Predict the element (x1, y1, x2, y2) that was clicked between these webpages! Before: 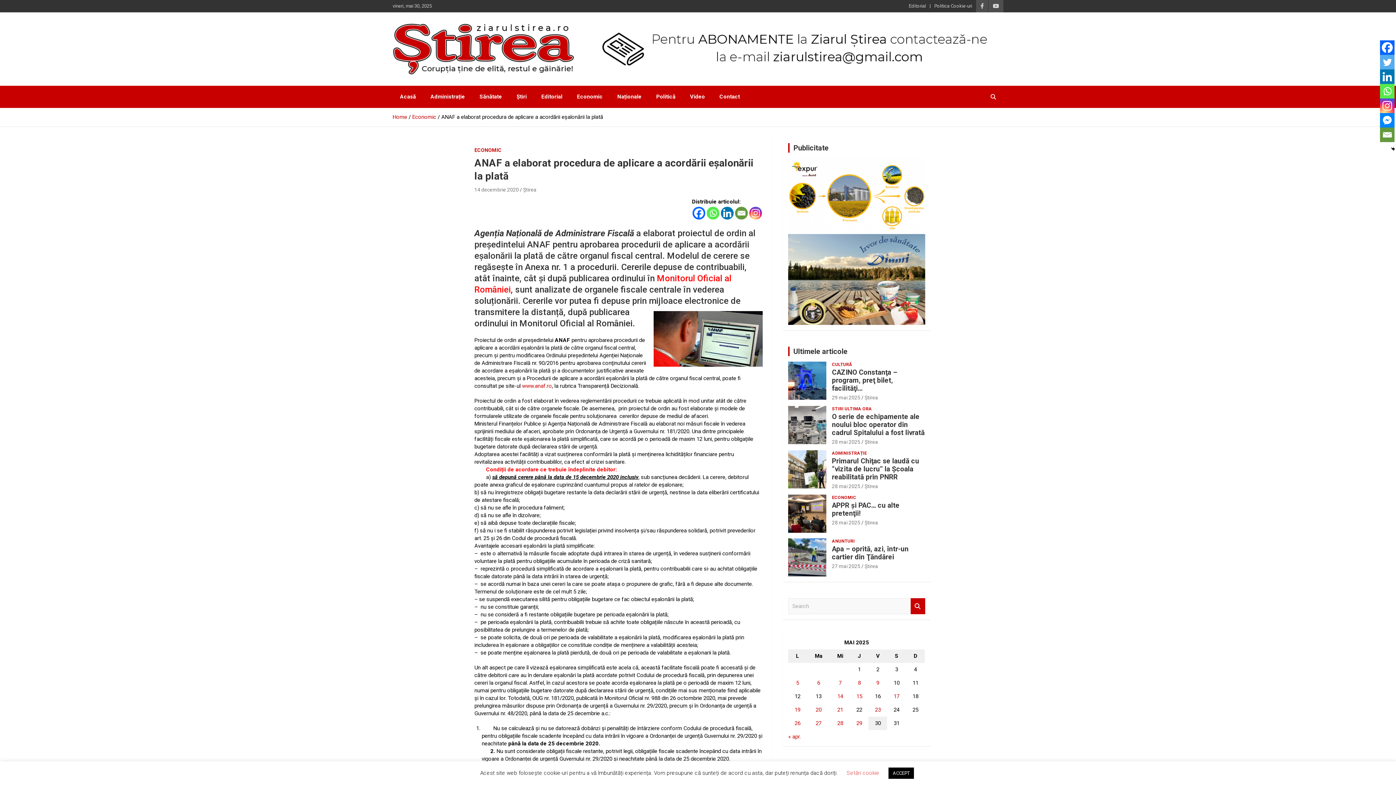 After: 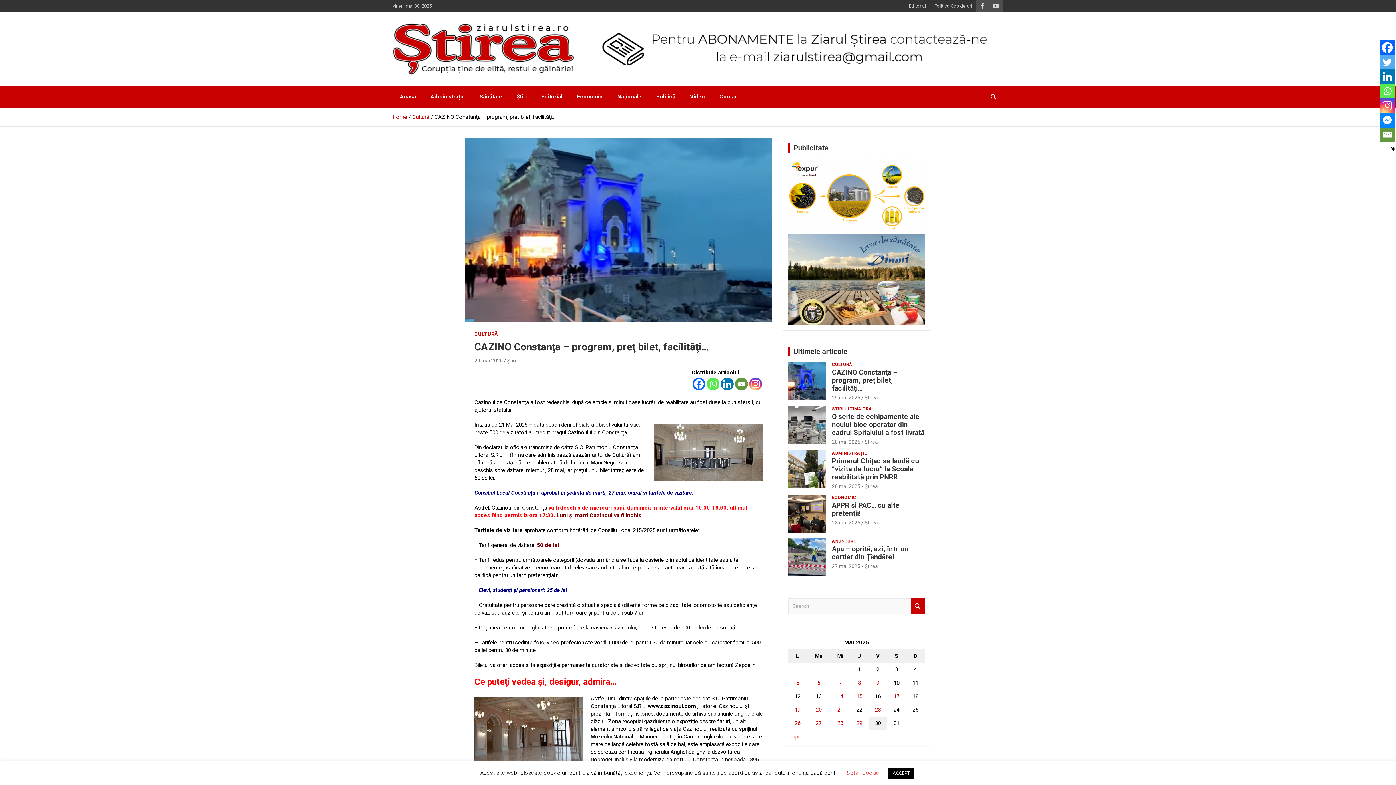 Action: bbox: (832, 395, 860, 400) label: 29 mai 2025